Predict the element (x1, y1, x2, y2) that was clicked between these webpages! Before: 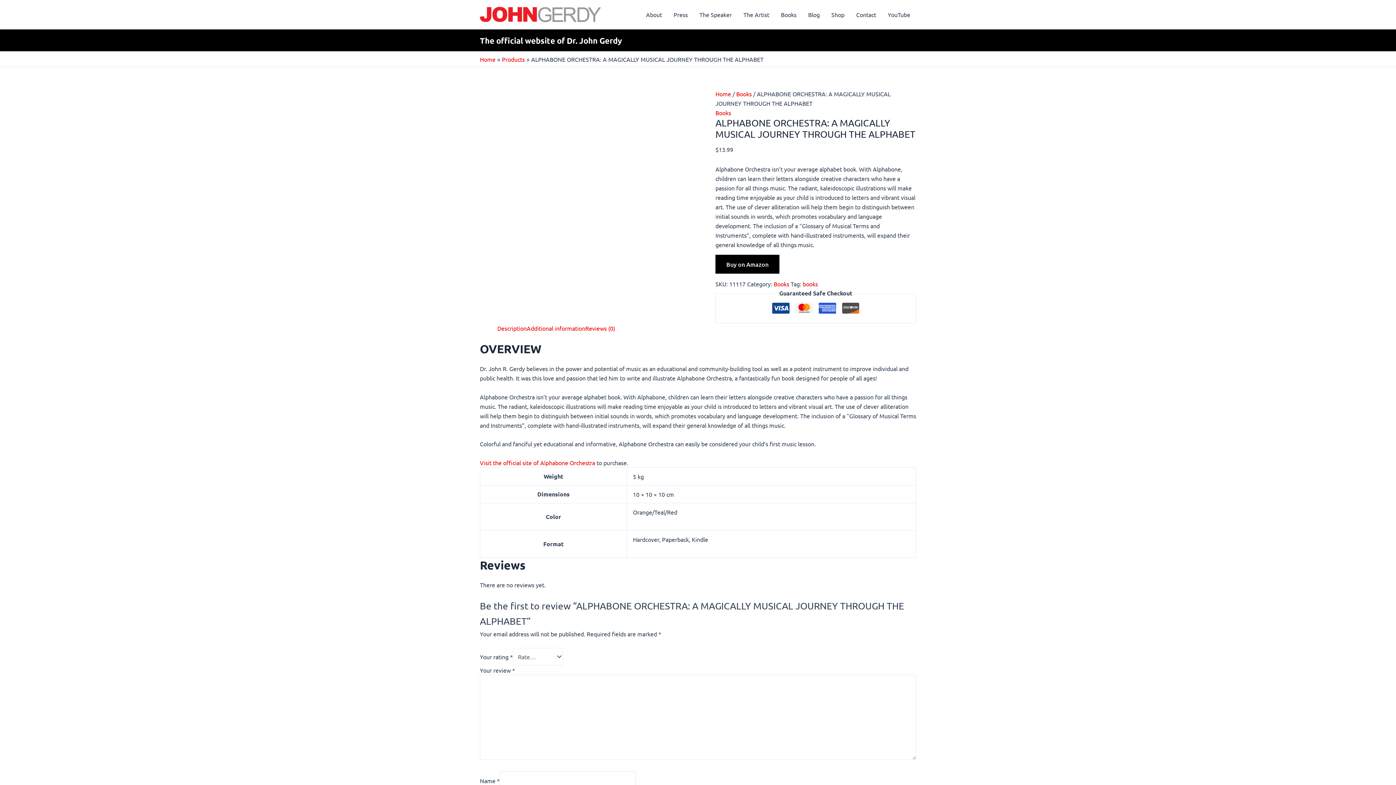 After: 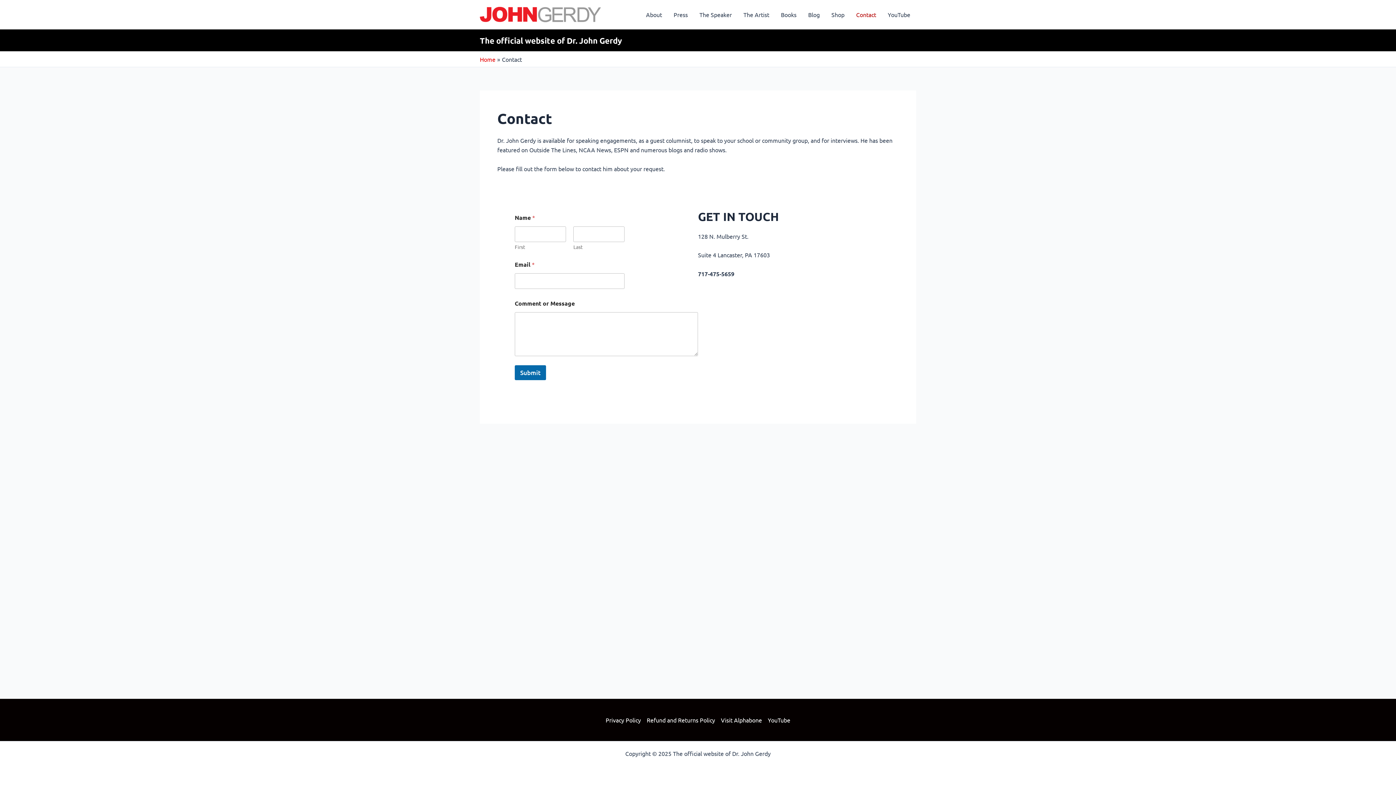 Action: bbox: (850, 0, 882, 29) label: Contact